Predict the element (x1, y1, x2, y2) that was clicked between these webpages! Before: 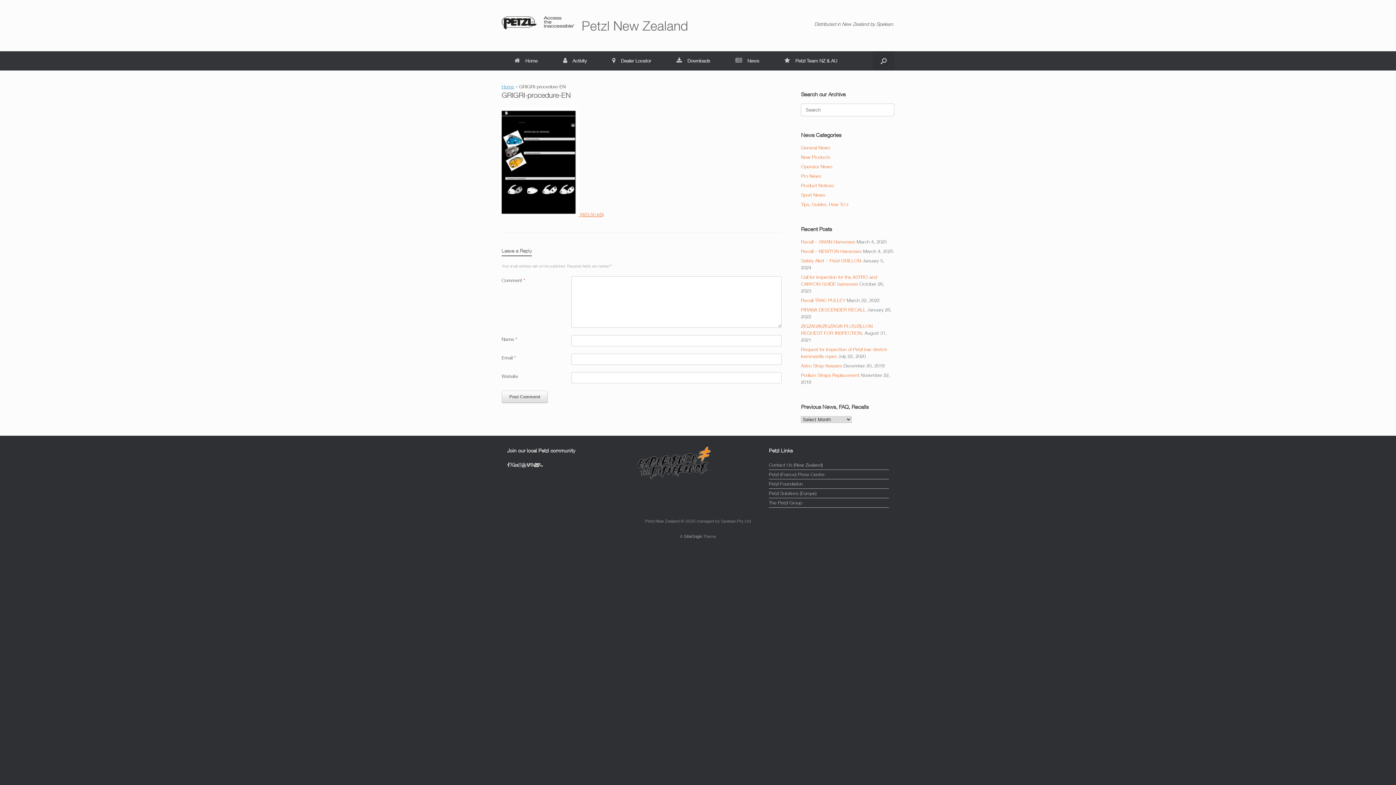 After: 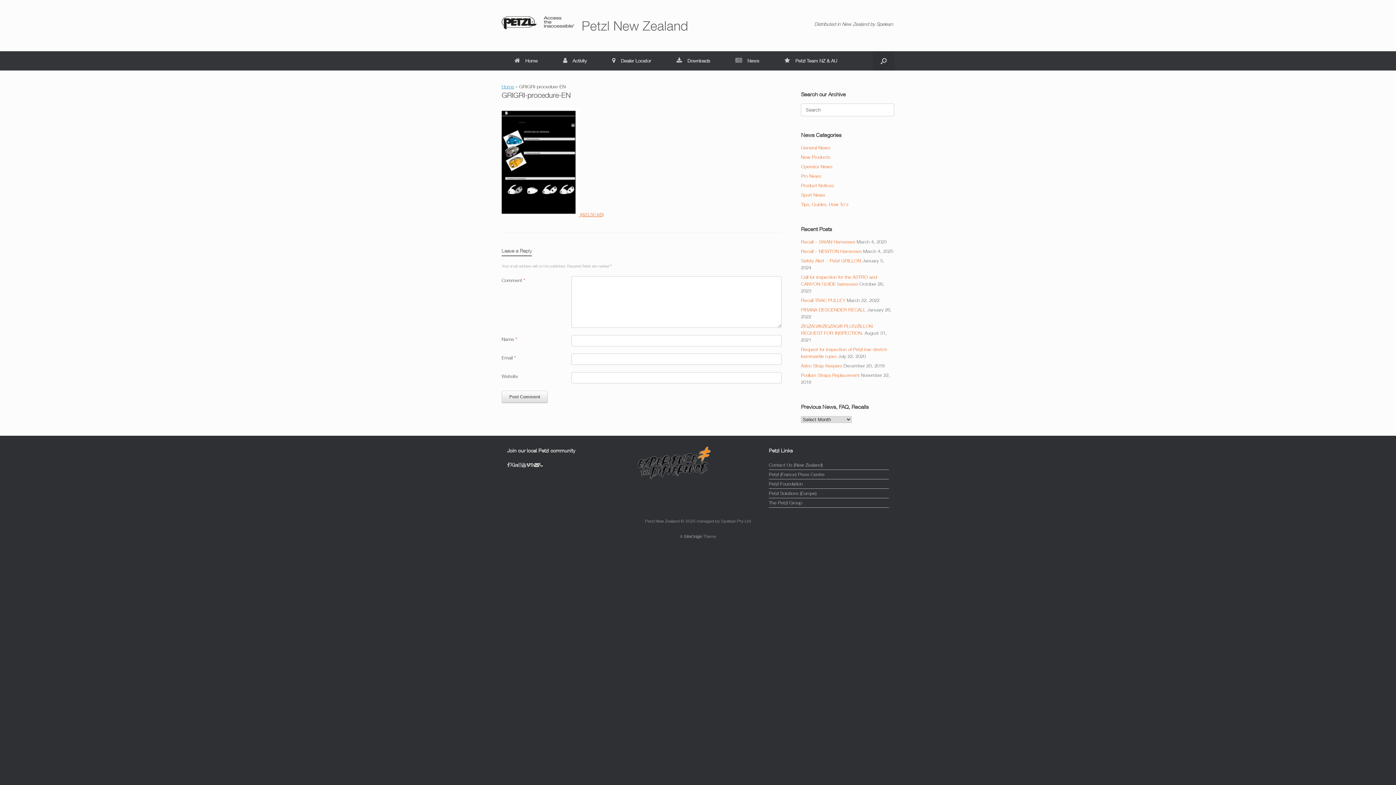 Action: bbox: (509, 462, 514, 468)